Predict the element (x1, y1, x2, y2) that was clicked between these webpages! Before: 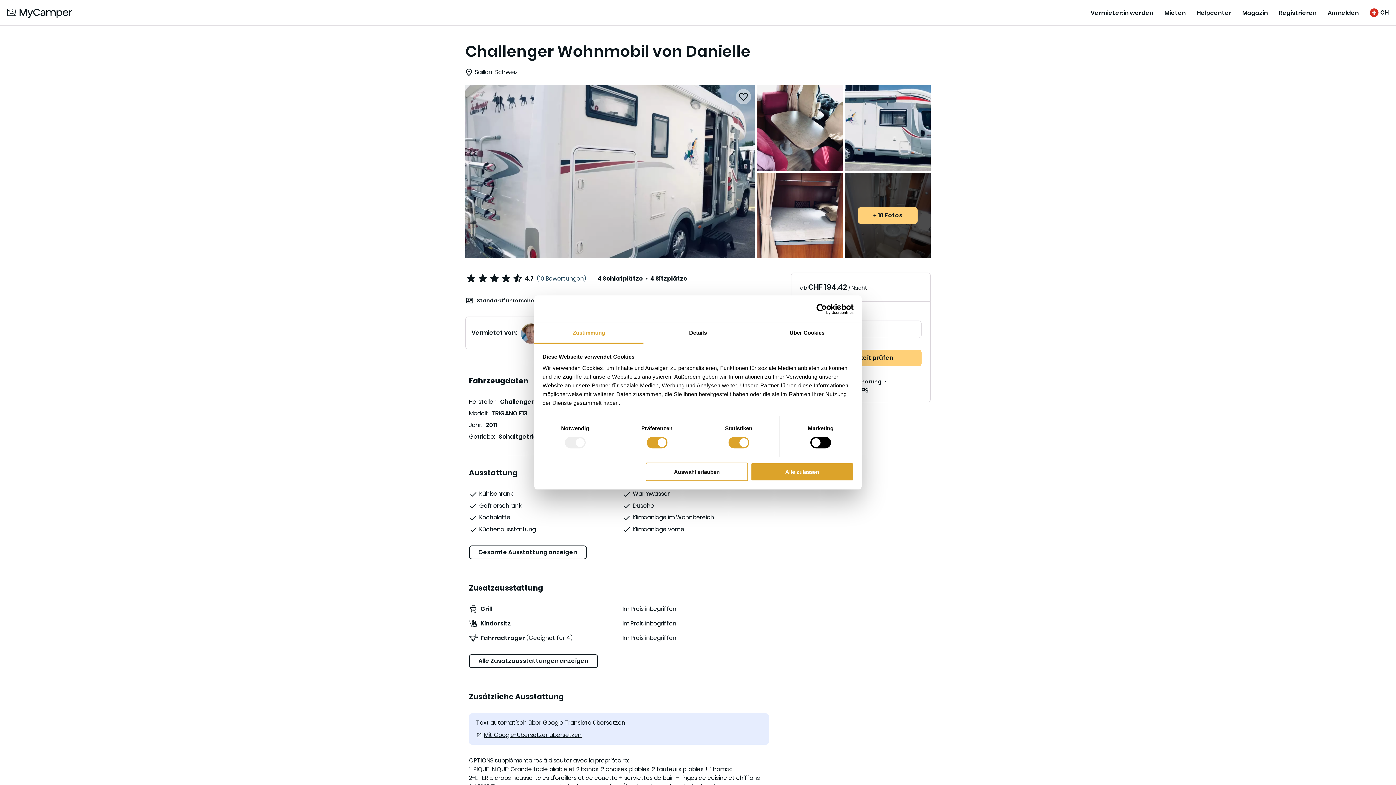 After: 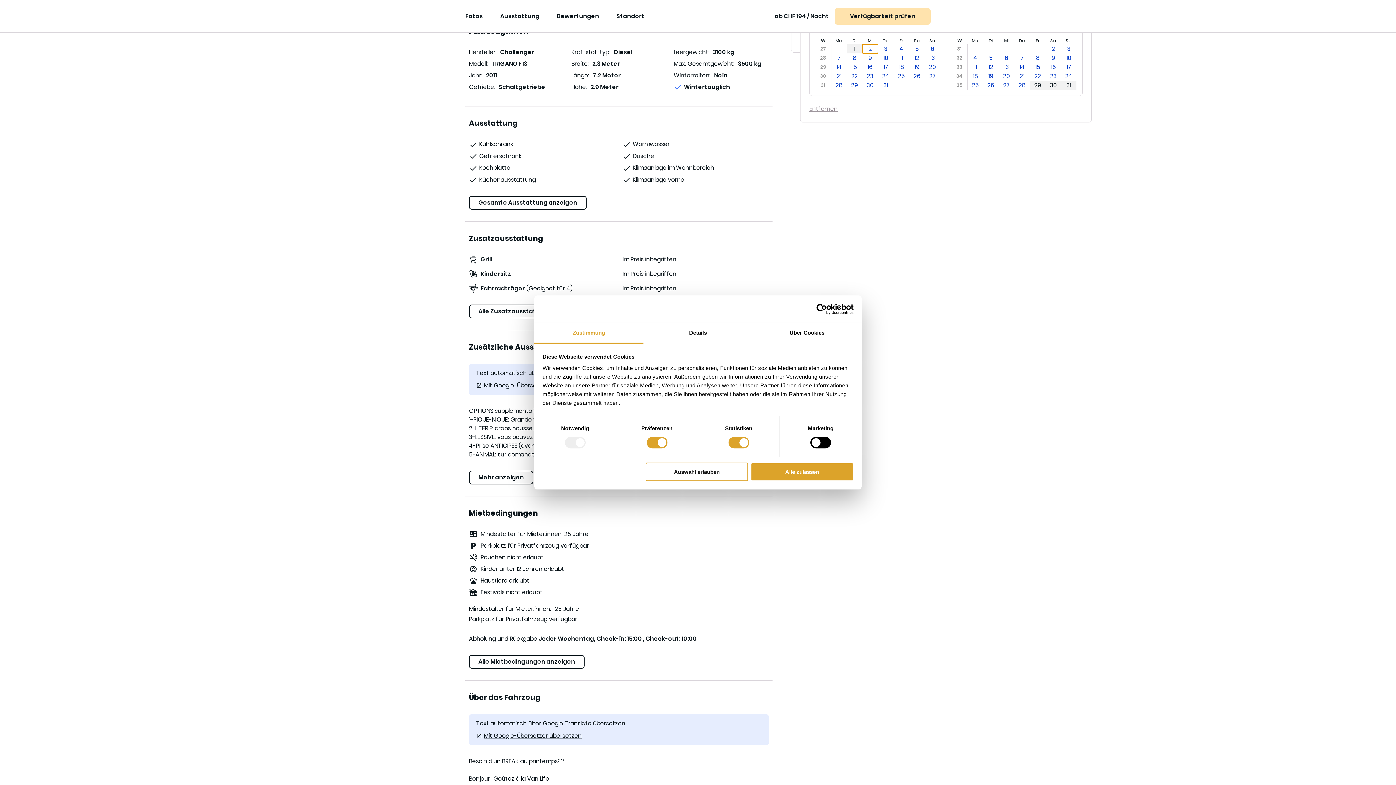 Action: bbox: (800, 344, 921, 361) label: Verfügbarkeit prüfen